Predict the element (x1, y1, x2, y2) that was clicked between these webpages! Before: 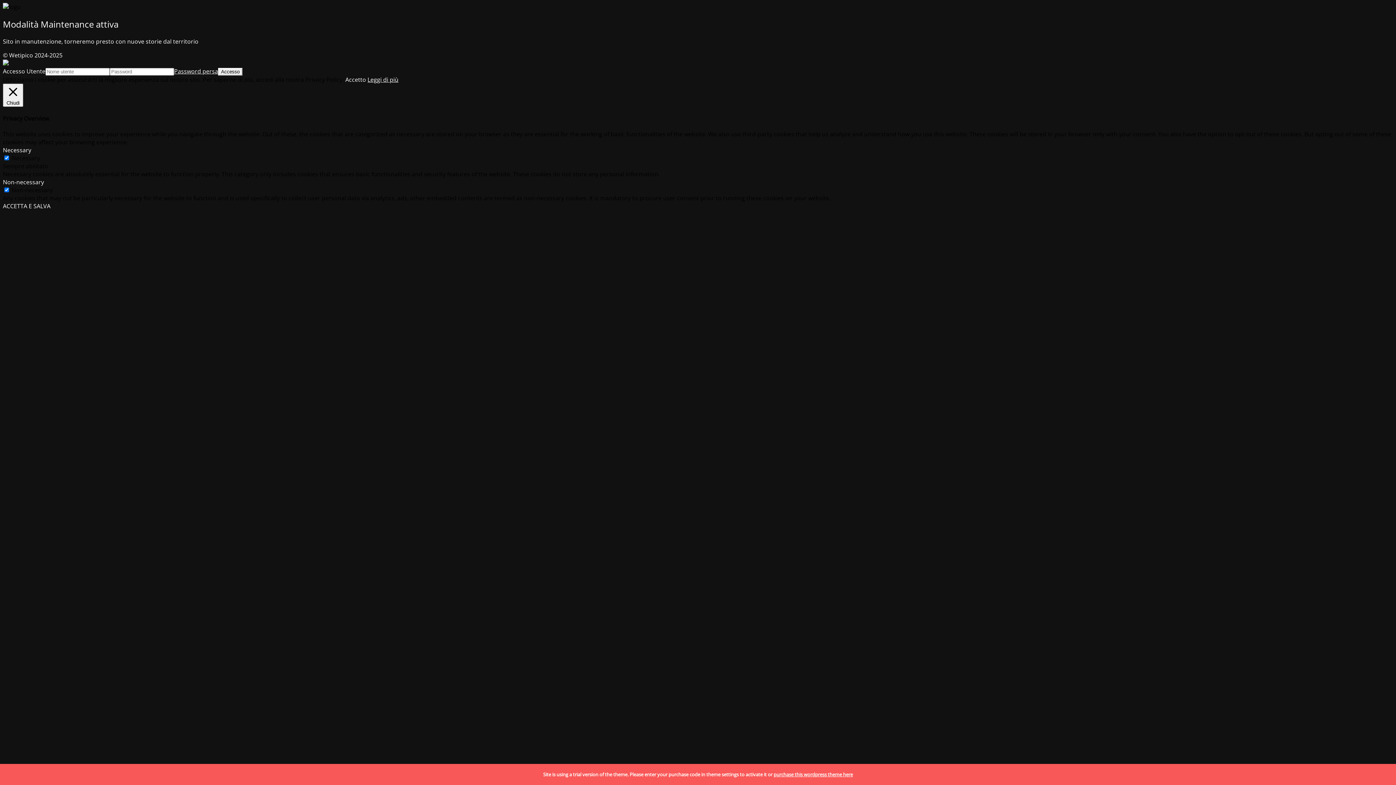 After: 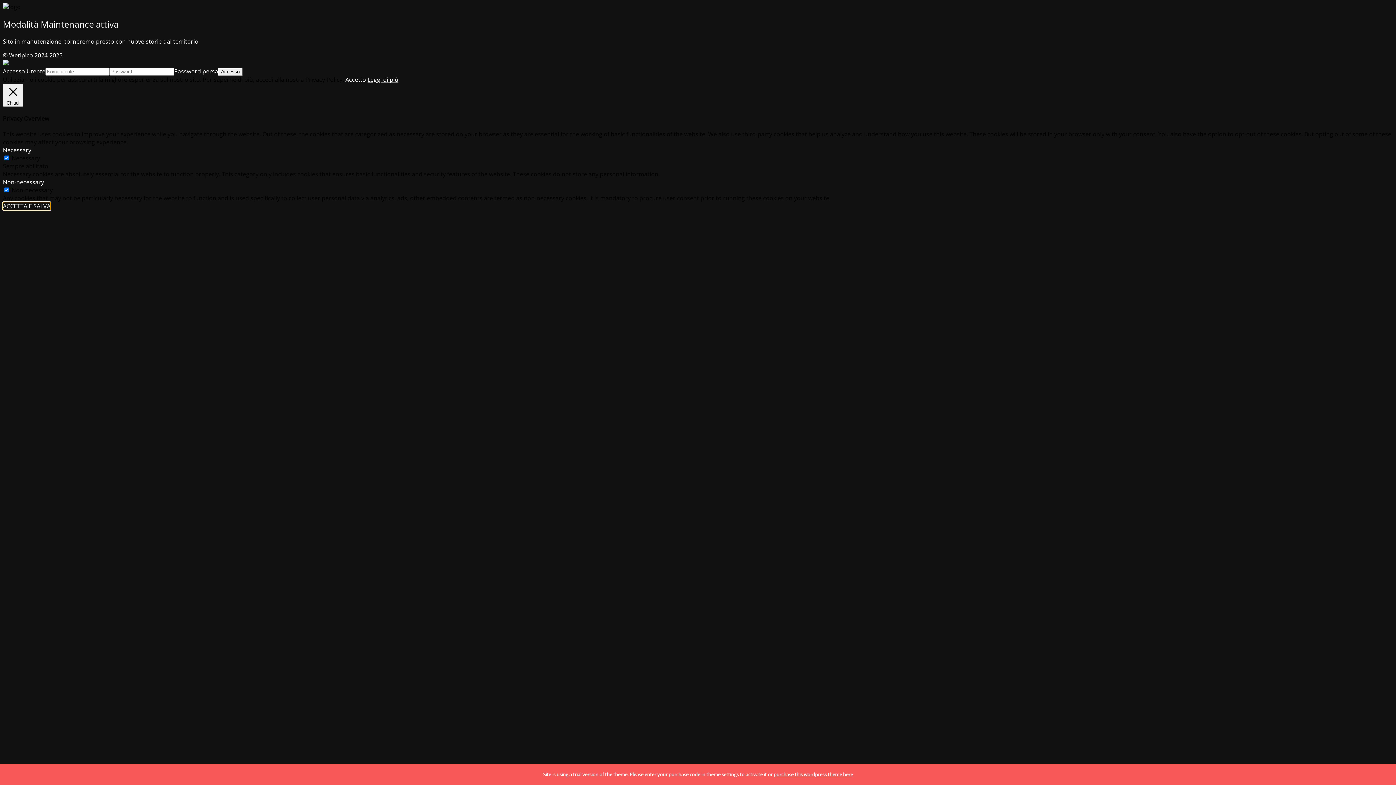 Action: bbox: (2, 202, 50, 210) label: ACCETTA E SALVA